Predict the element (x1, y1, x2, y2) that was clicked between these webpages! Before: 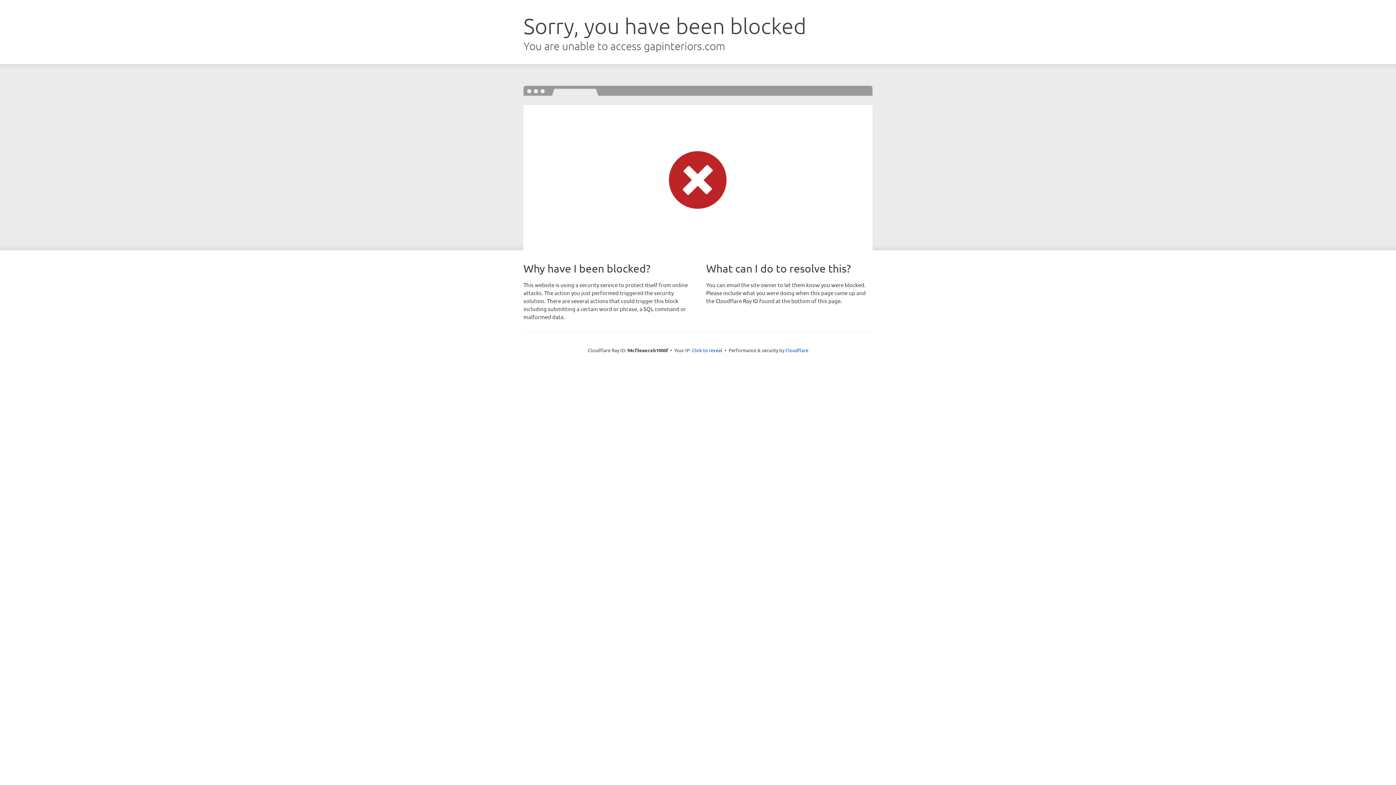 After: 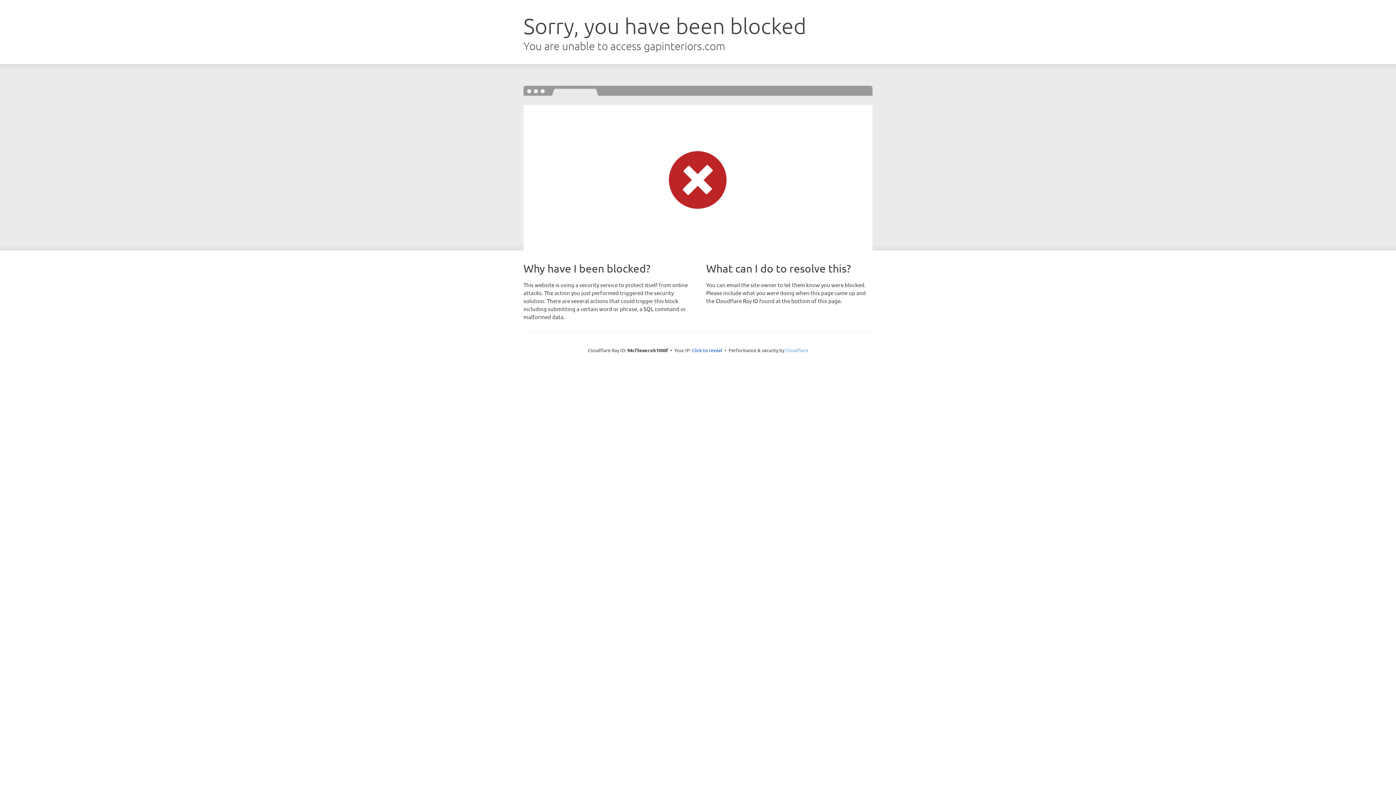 Action: label: Cloudflare bbox: (785, 347, 808, 353)